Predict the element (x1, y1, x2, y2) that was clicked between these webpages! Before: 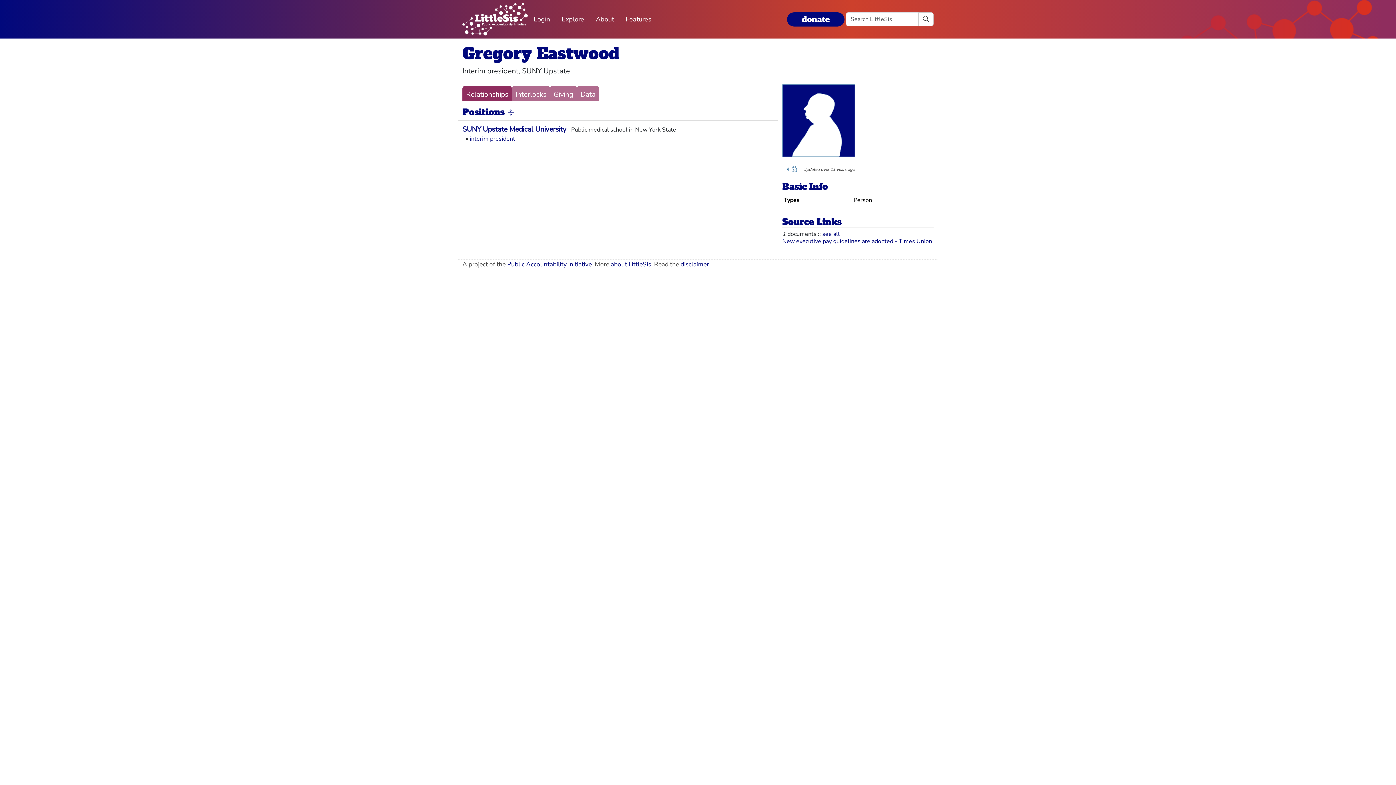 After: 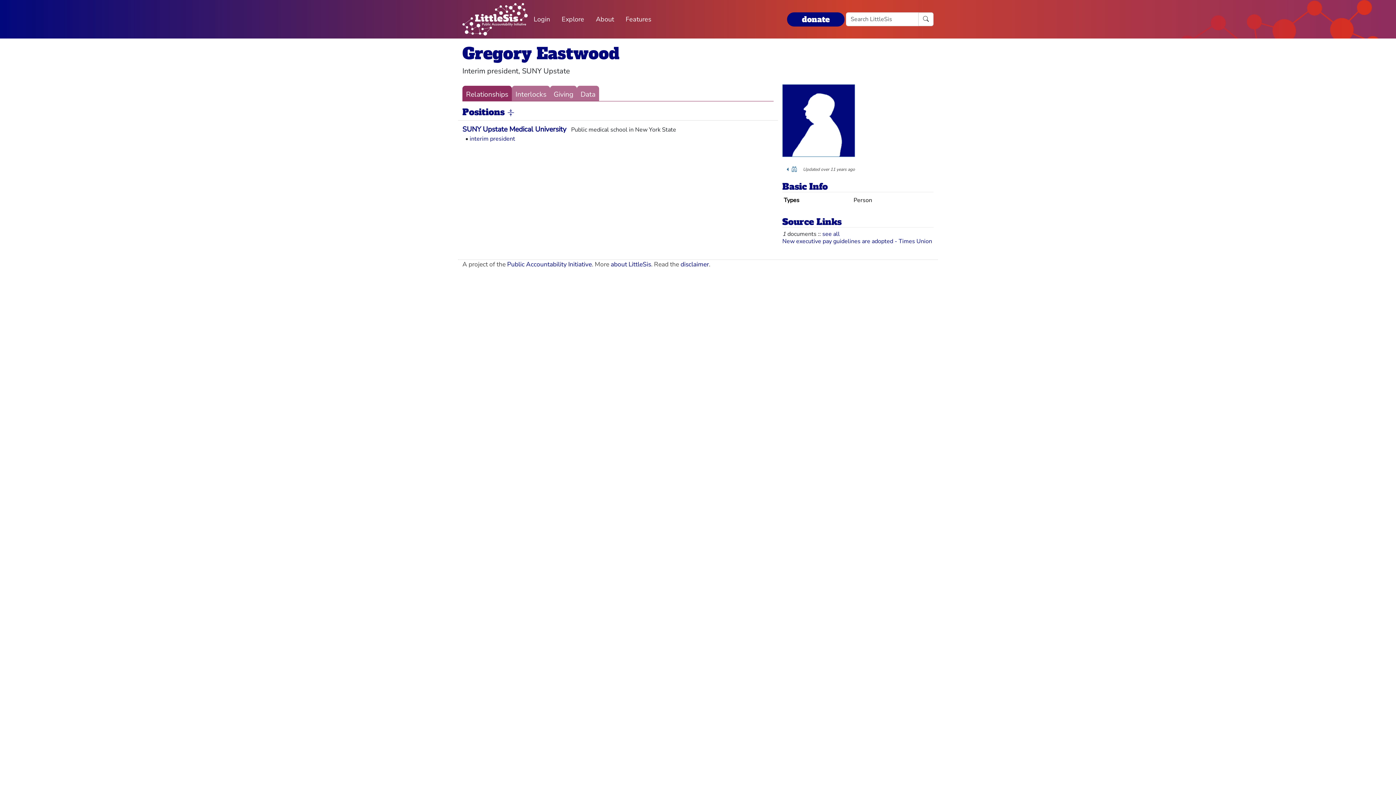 Action: bbox: (462, 42, 619, 64) label: Gregory Eastwood